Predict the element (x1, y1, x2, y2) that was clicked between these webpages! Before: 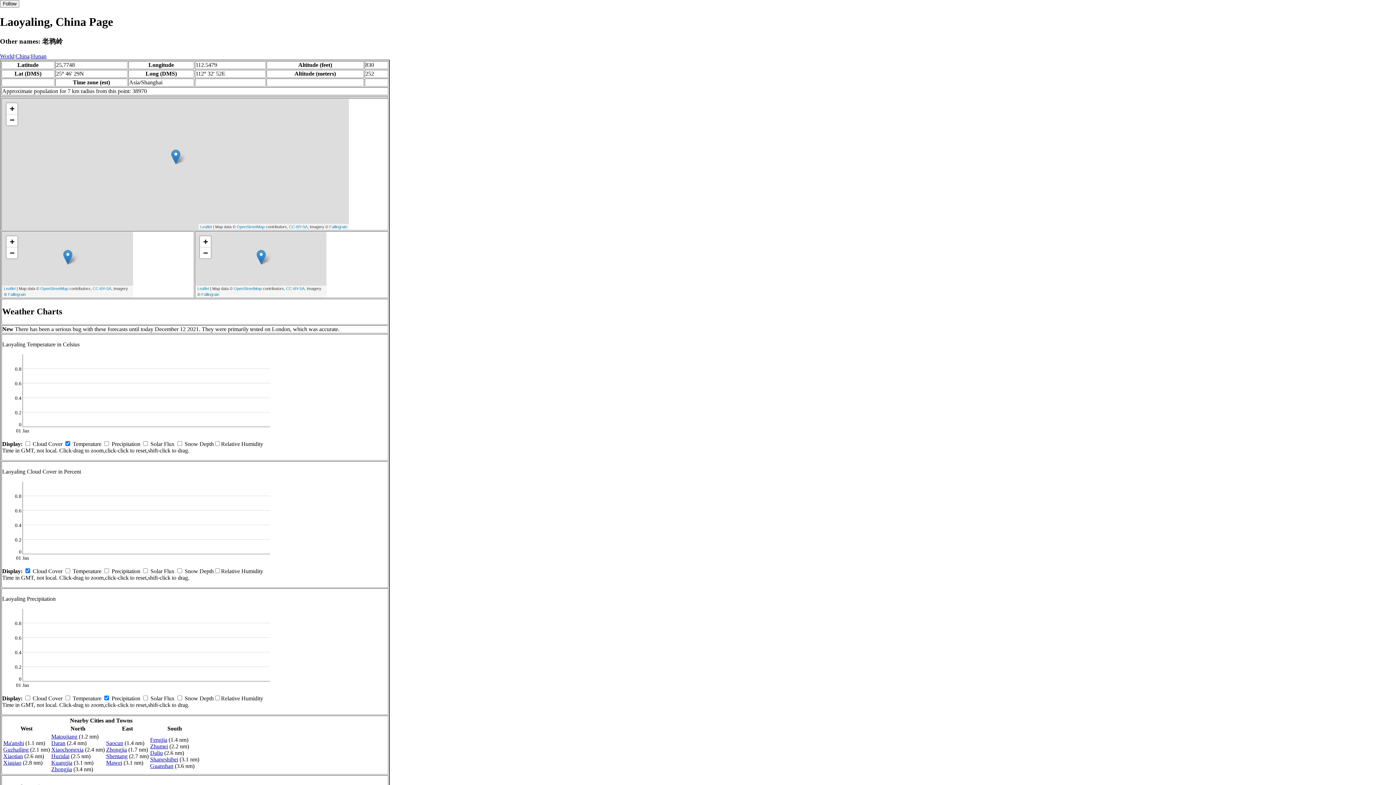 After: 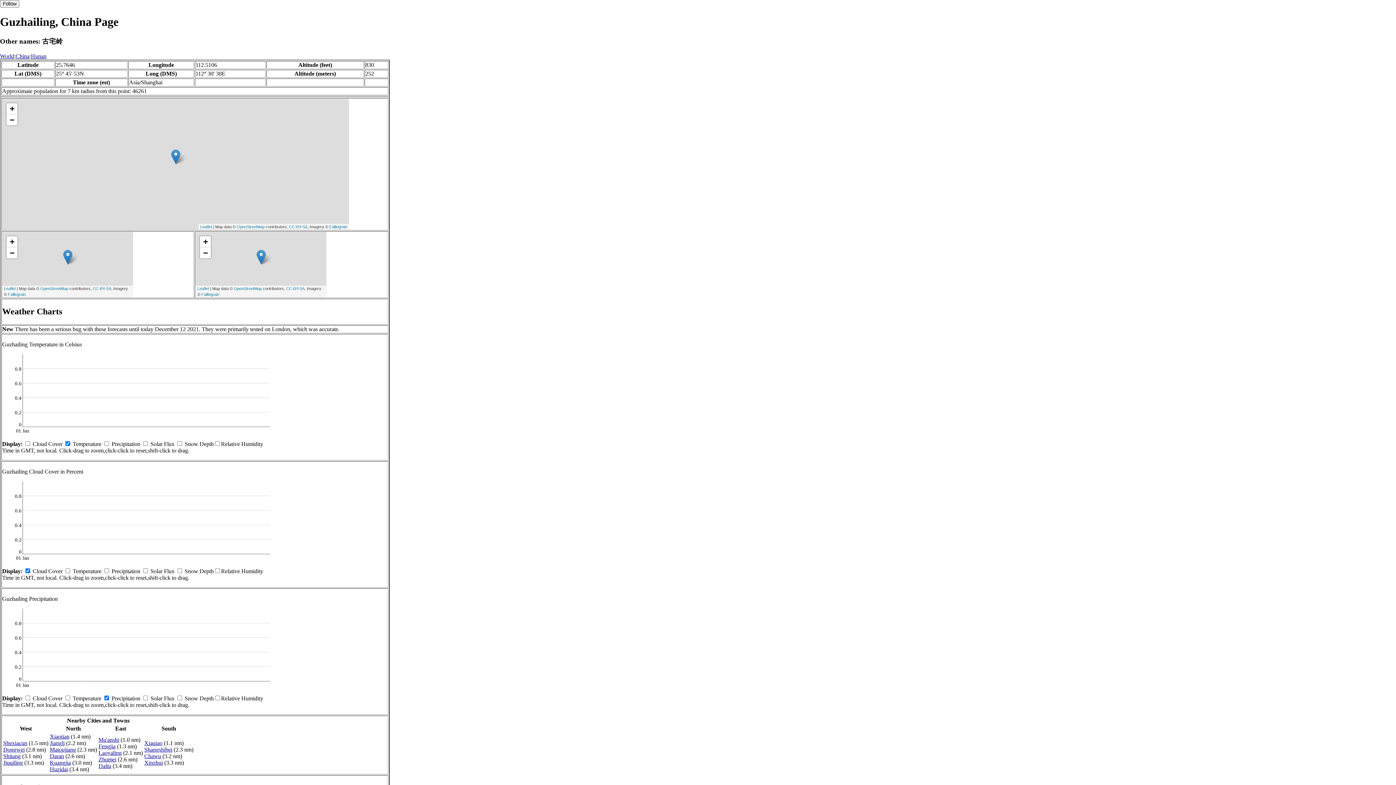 Action: bbox: (3, 746, 28, 752) label: Guzhailing